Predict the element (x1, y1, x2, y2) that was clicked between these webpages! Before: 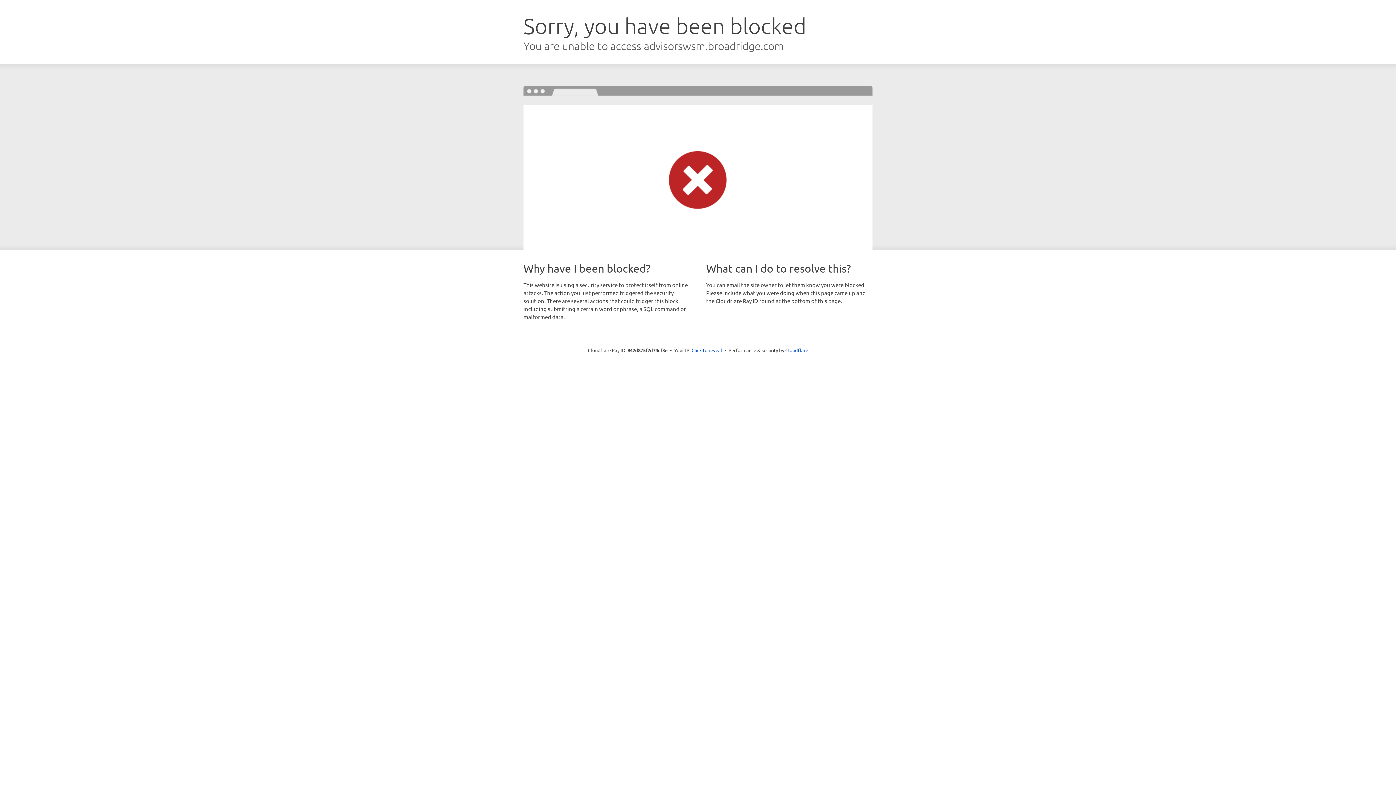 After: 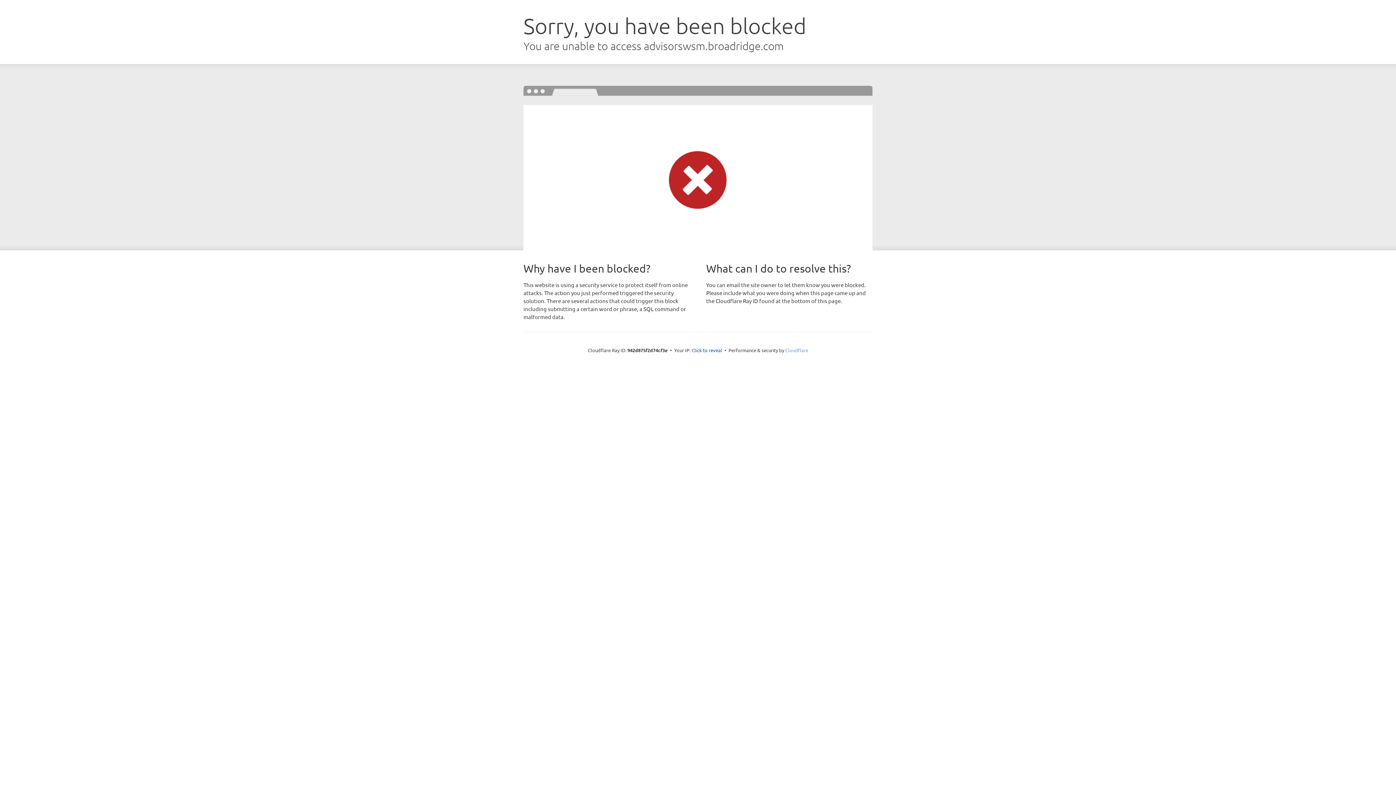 Action: label: Cloudflare bbox: (785, 347, 808, 353)